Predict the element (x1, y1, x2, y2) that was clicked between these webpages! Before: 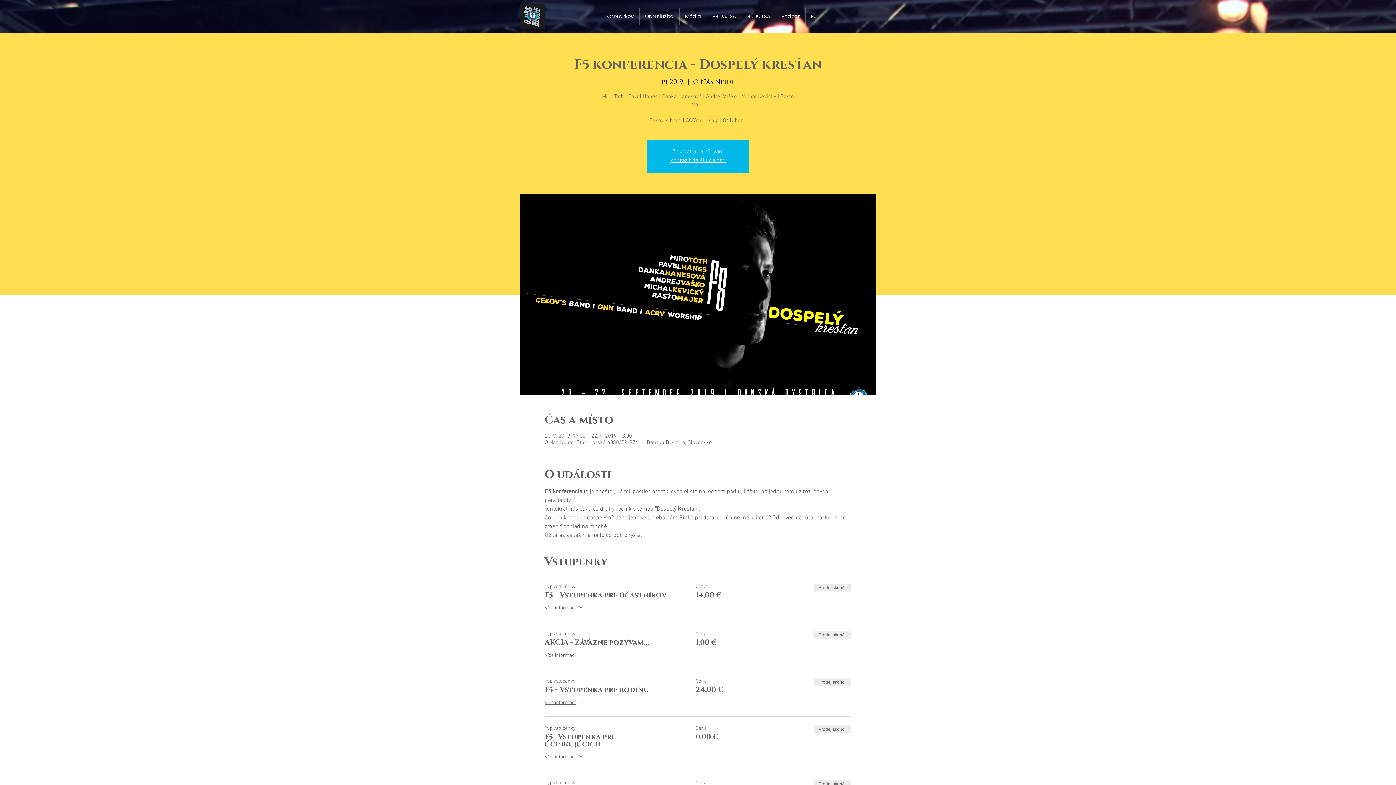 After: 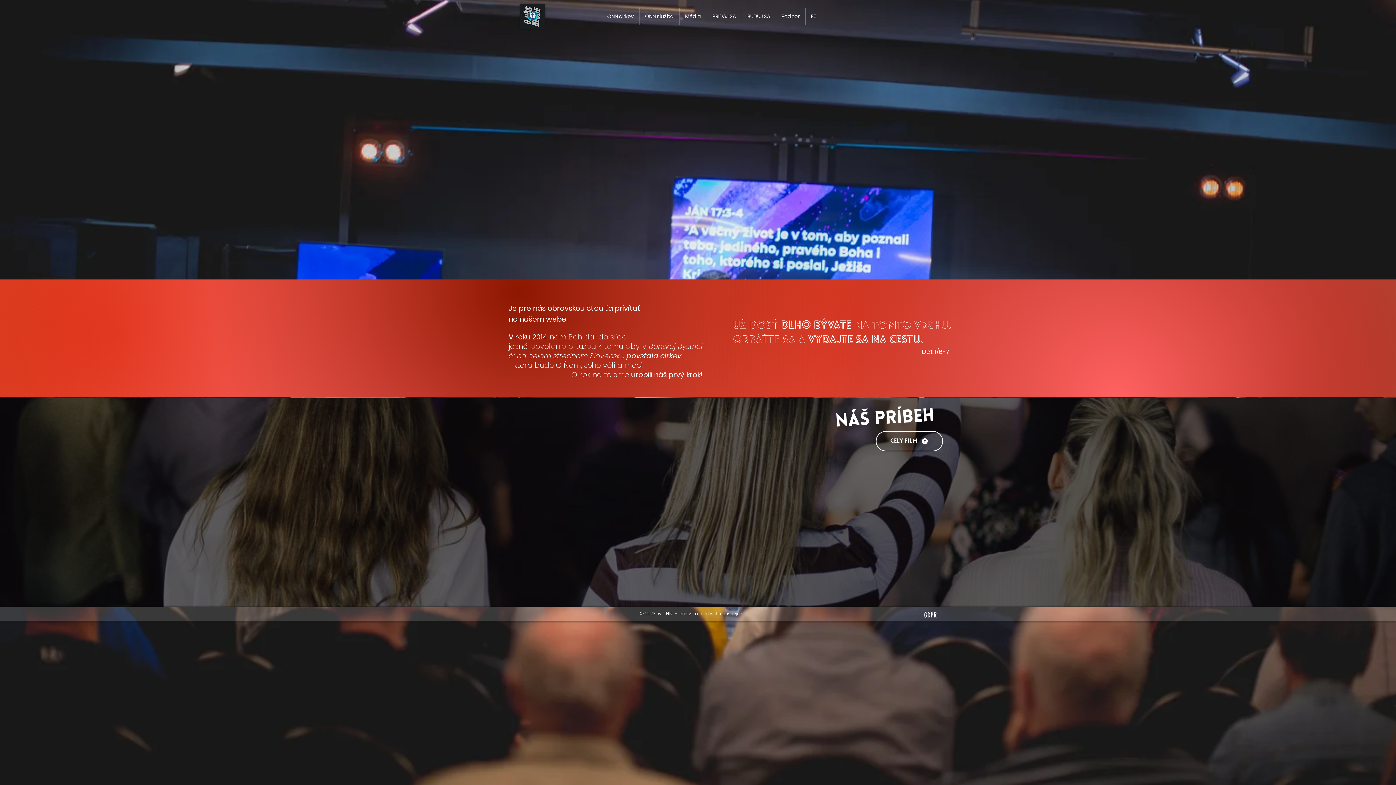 Action: label: Zobrazit další události bbox: (670, 157, 725, 164)